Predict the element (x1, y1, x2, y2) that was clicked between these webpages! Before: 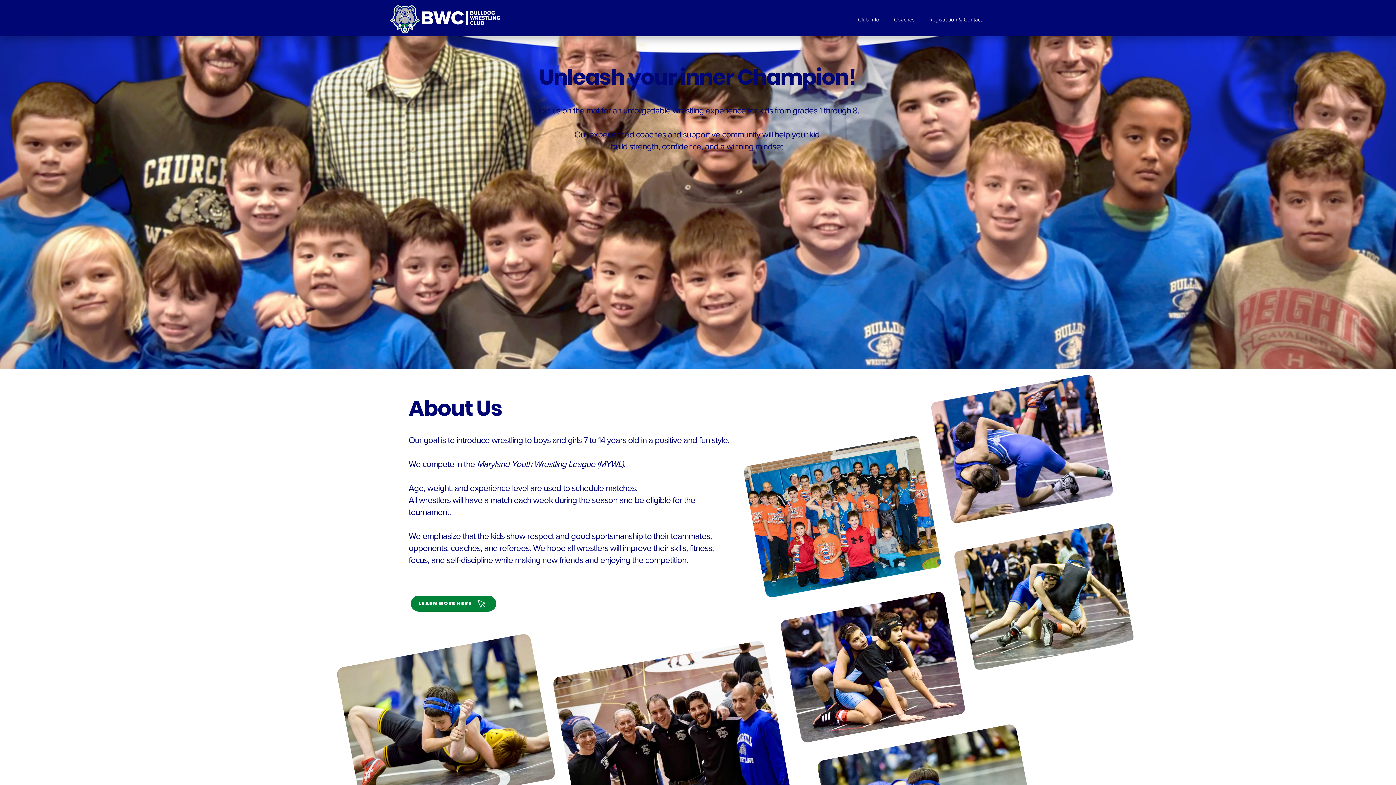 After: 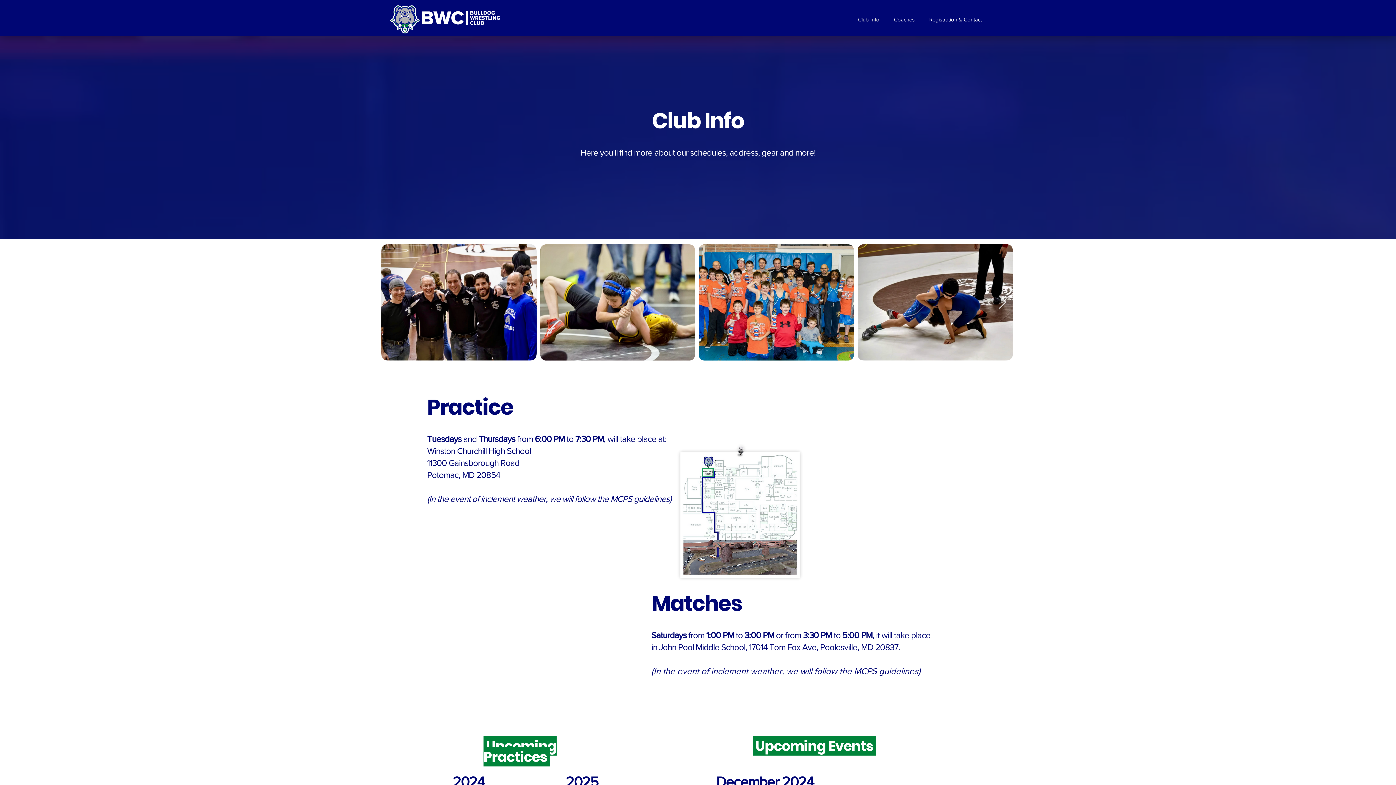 Action: label: Club Info bbox: (850, 15, 886, 21)